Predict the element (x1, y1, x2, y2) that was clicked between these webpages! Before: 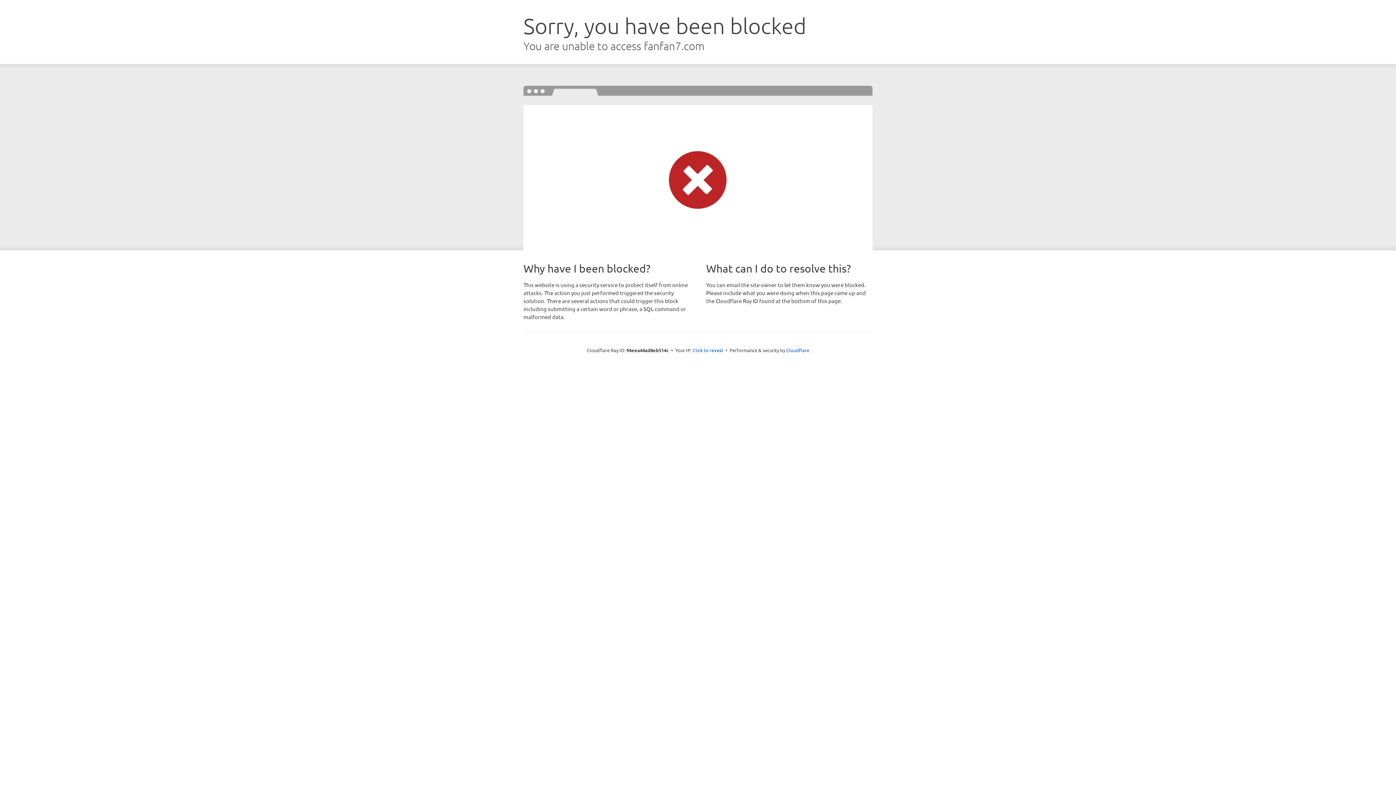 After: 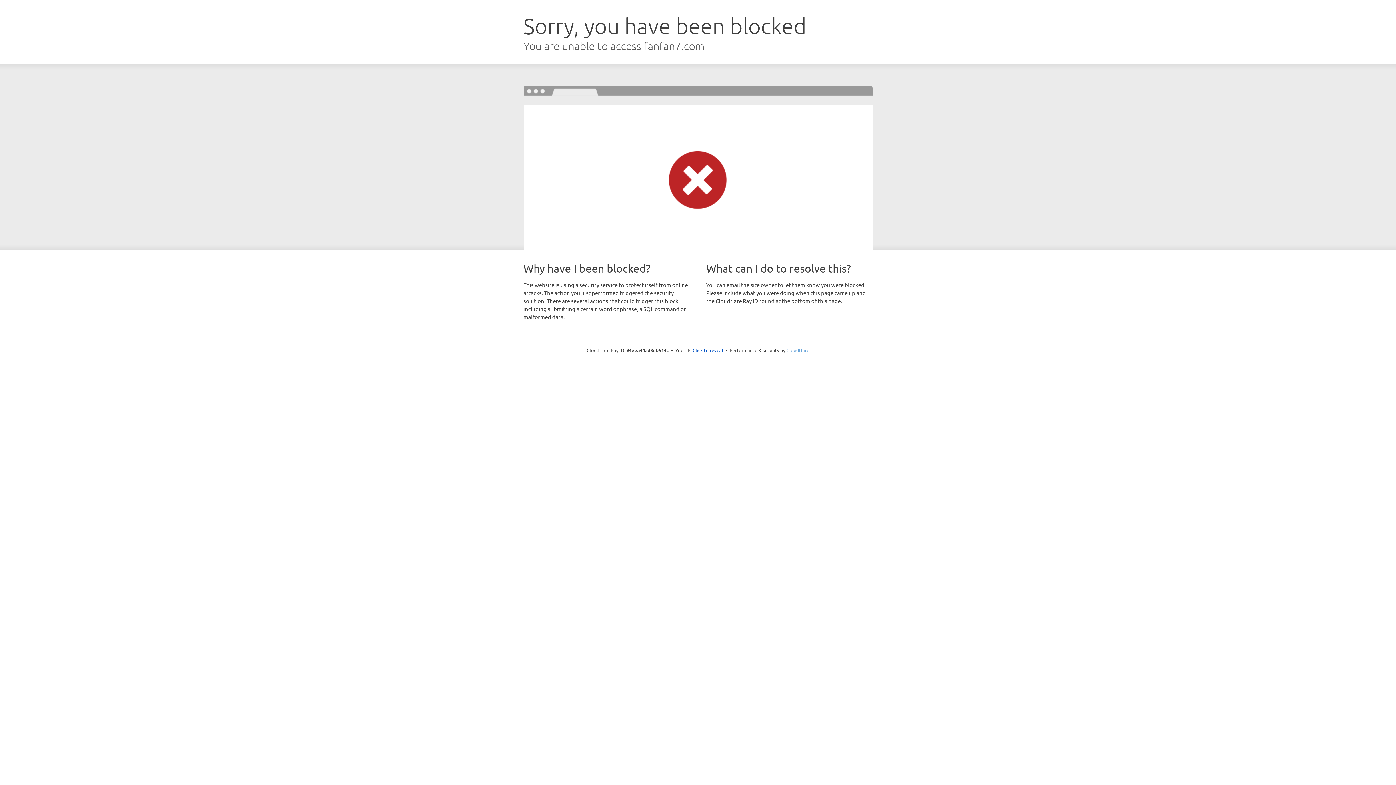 Action: bbox: (786, 347, 809, 353) label: Cloudflare